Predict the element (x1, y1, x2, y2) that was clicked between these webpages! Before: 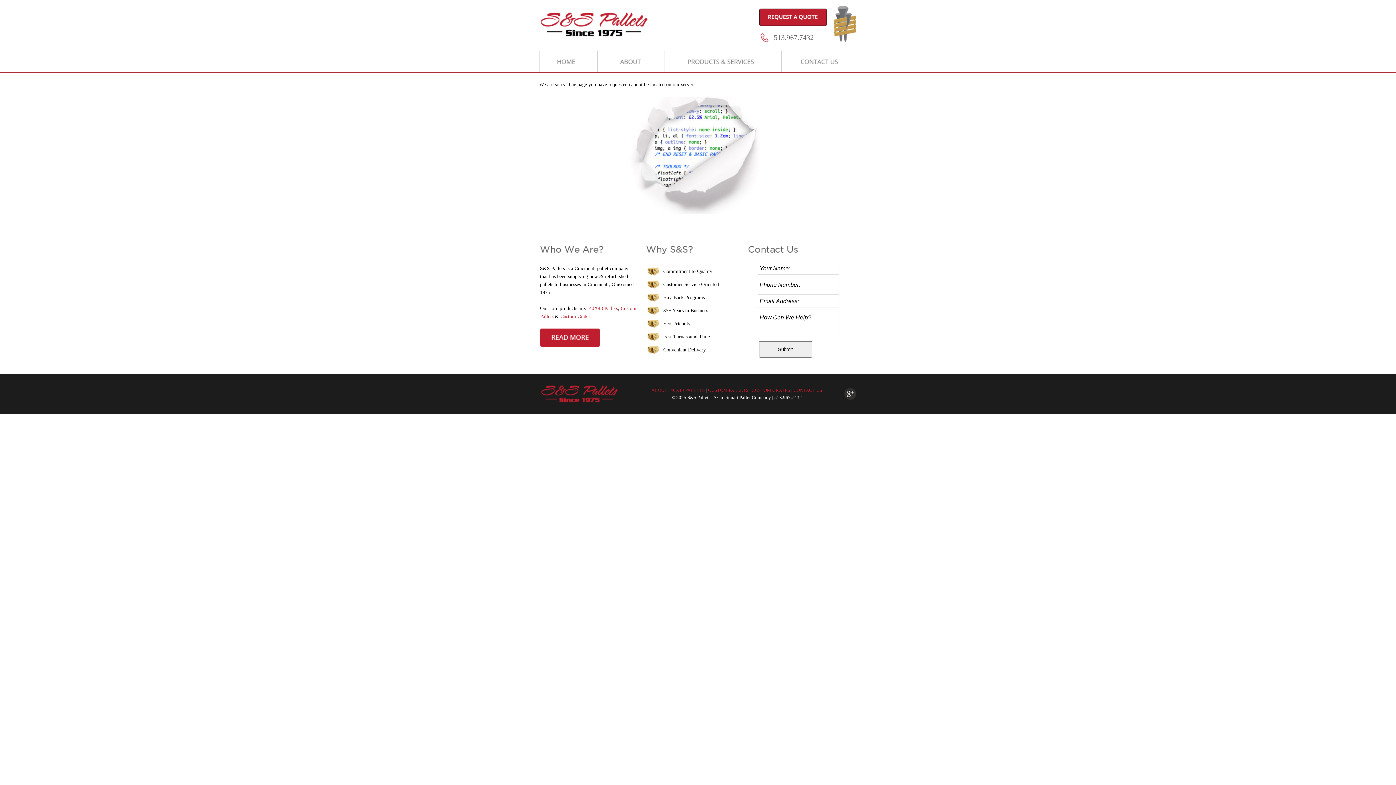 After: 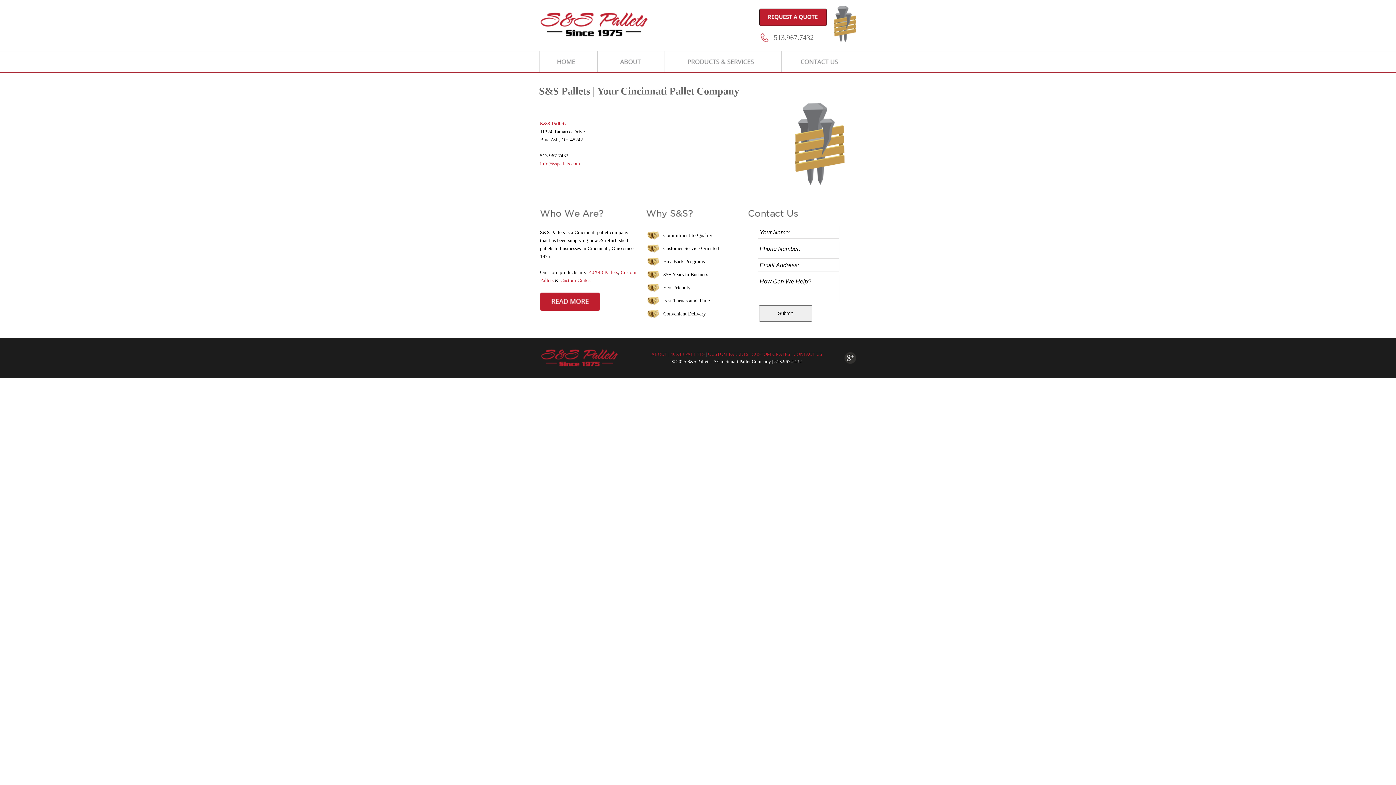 Action: bbox: (793, 387, 822, 393) label: CONTACT US